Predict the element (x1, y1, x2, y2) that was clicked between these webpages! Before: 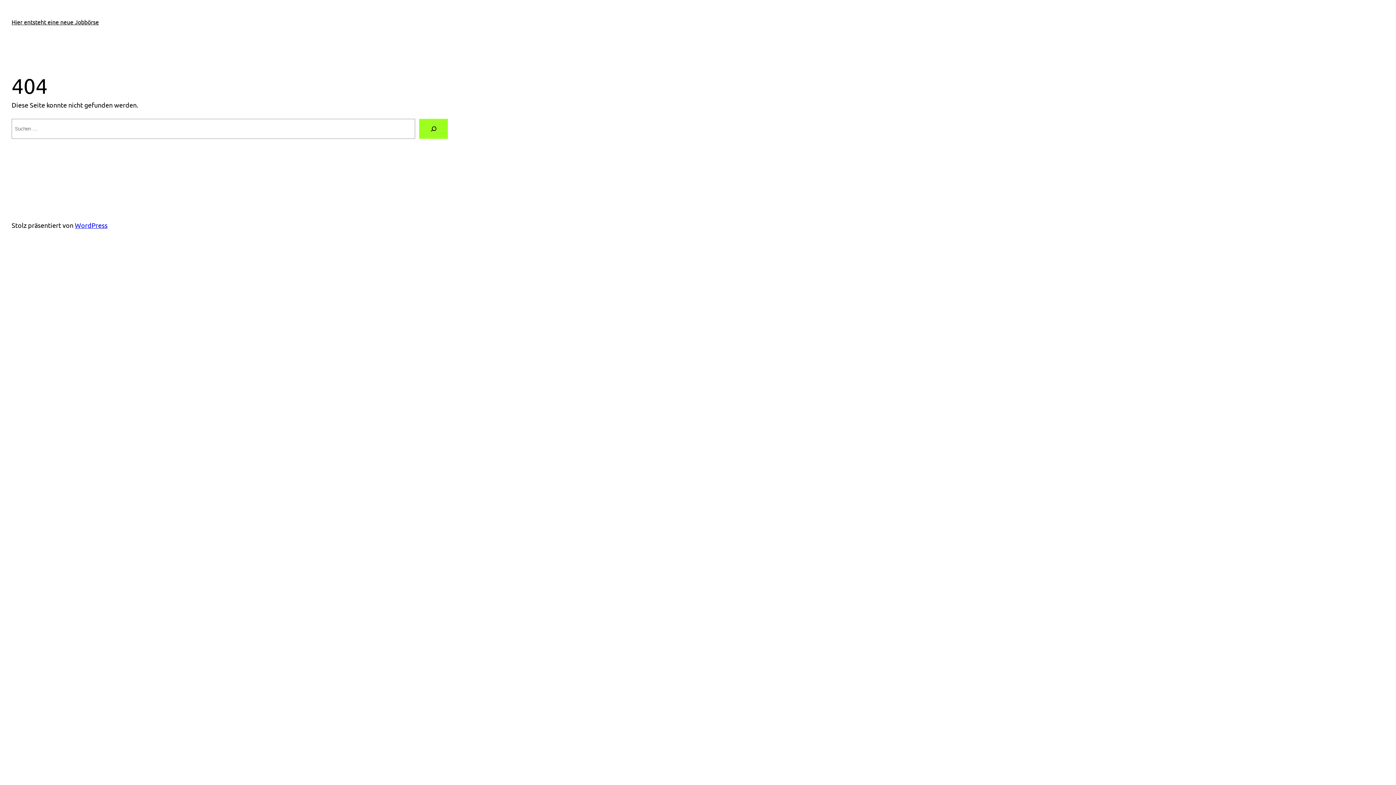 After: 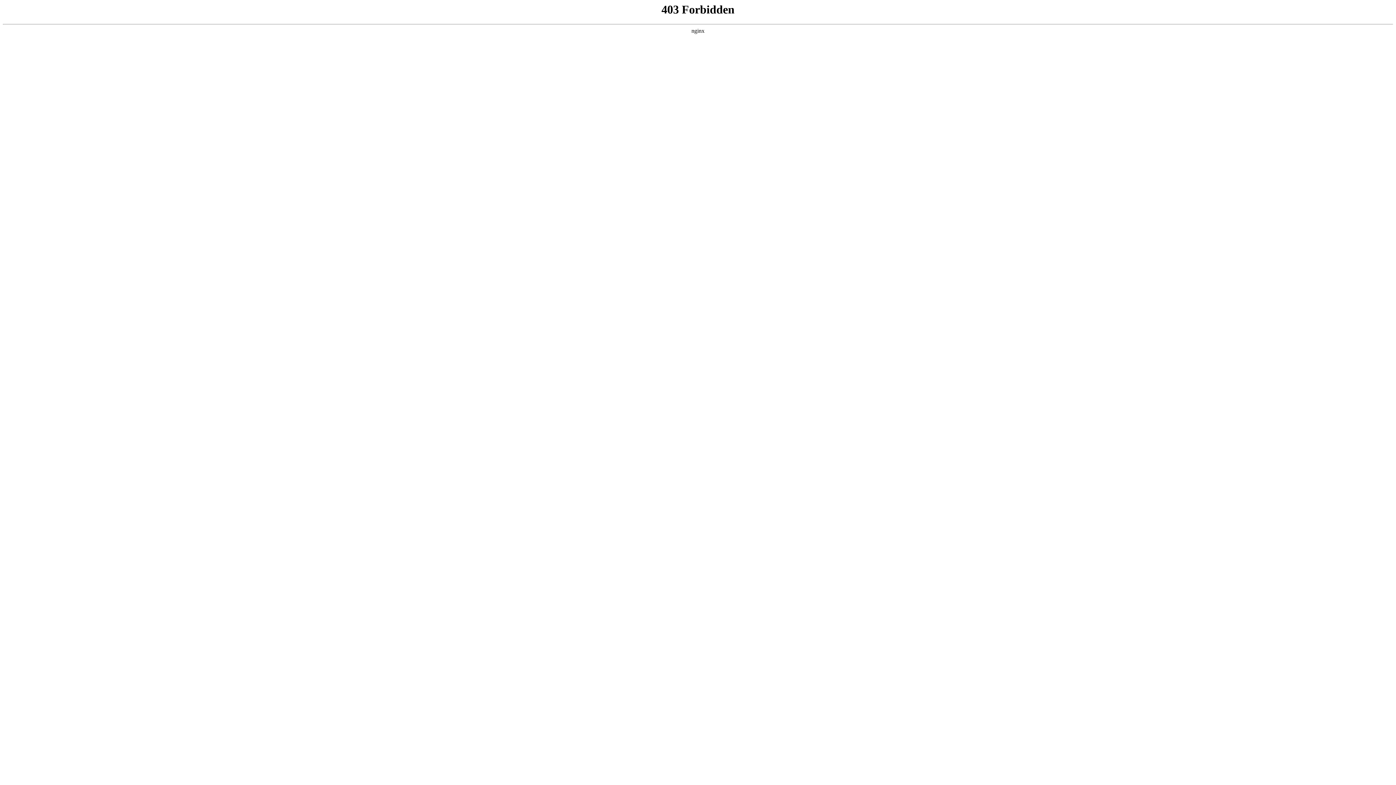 Action: bbox: (74, 221, 107, 229) label: WordPress